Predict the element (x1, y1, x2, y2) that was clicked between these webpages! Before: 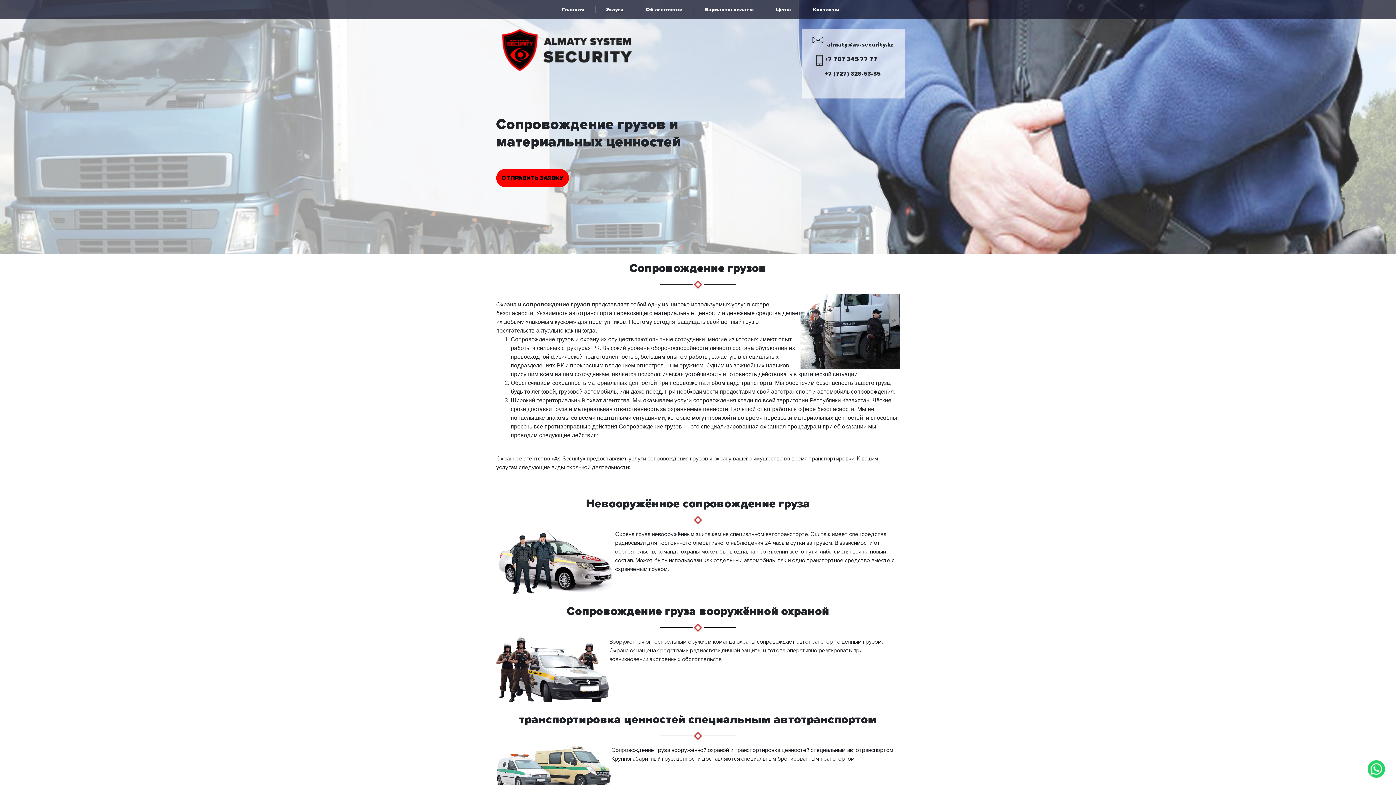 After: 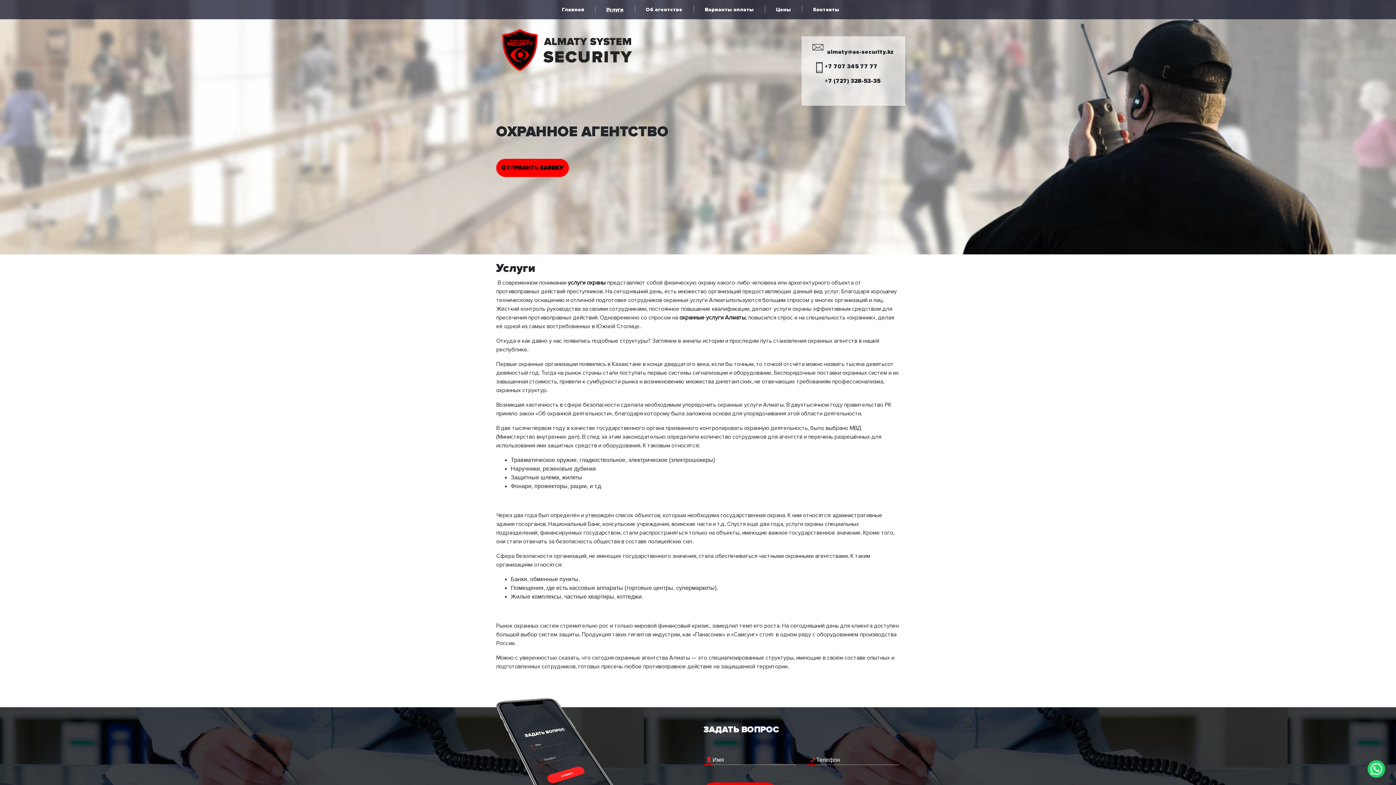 Action: label: Услуги bbox: (603, 2, 638, 16)